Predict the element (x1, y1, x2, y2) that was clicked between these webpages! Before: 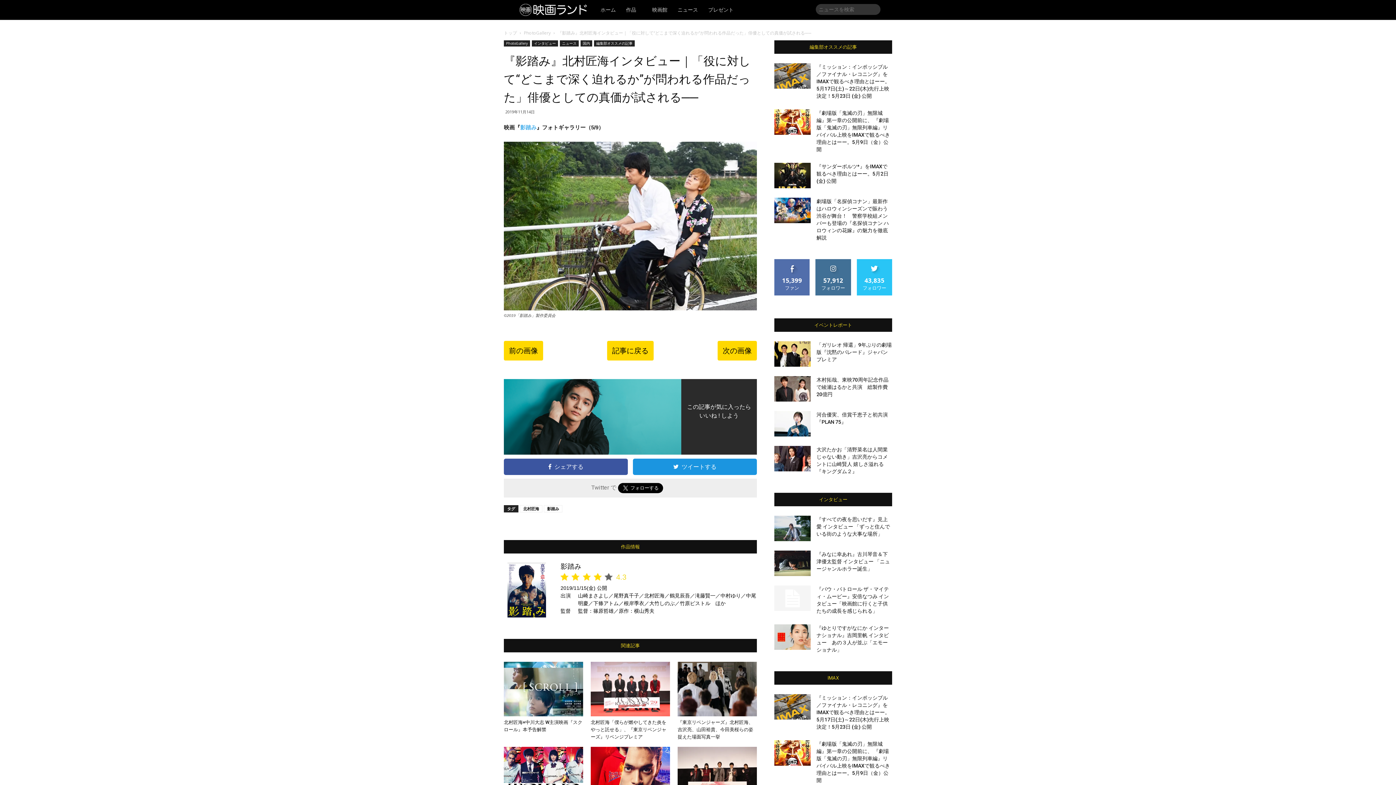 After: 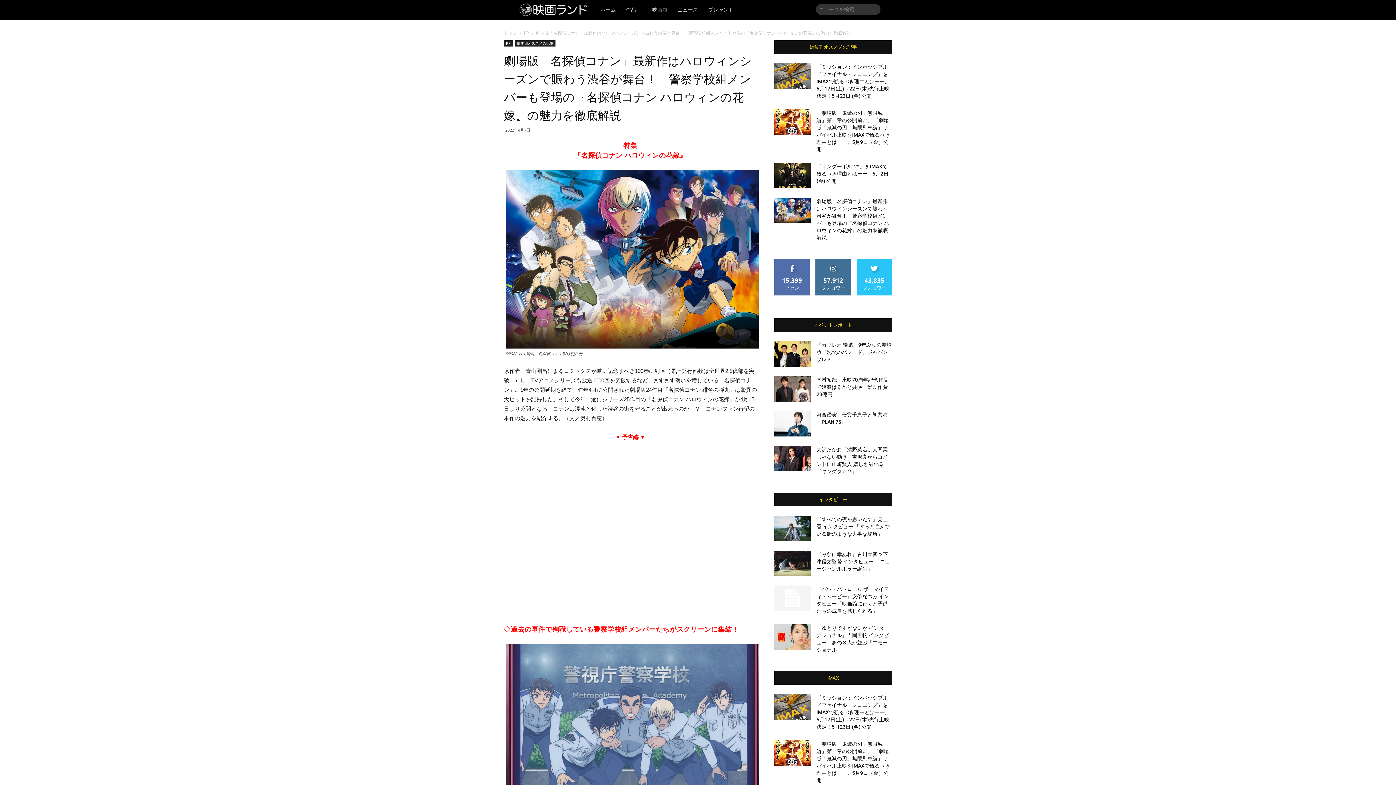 Action: bbox: (774, 197, 810, 223)